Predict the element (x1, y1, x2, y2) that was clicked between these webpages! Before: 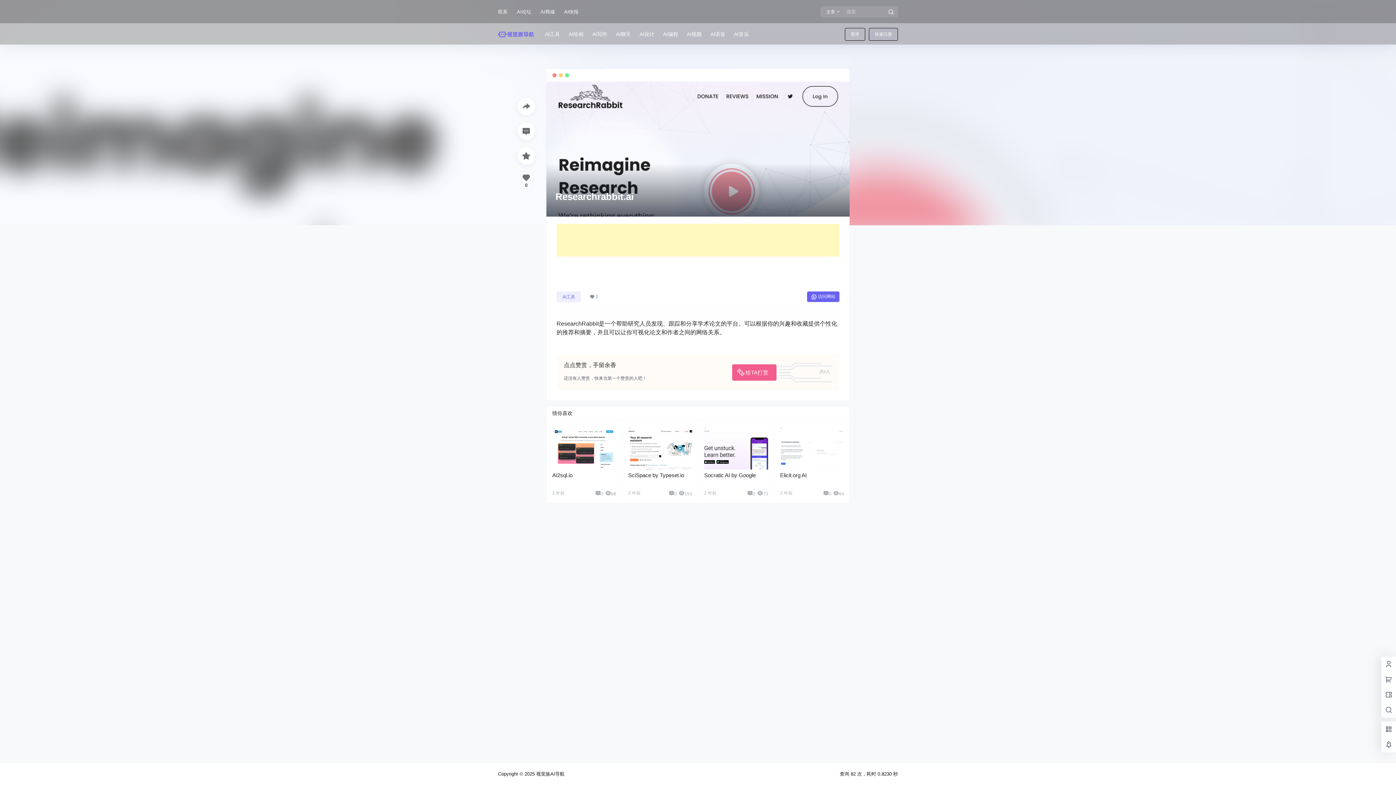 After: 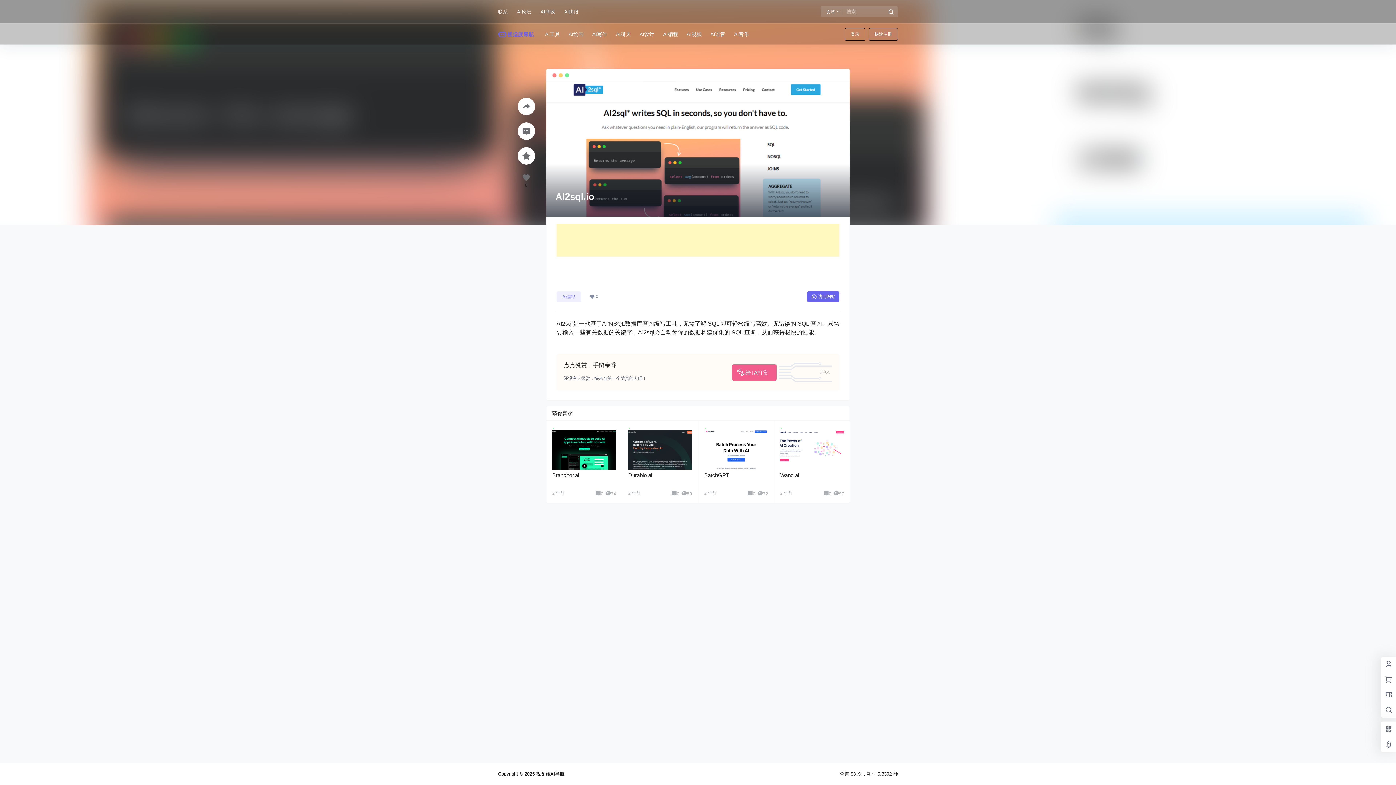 Action: bbox: (552, 426, 616, 469)